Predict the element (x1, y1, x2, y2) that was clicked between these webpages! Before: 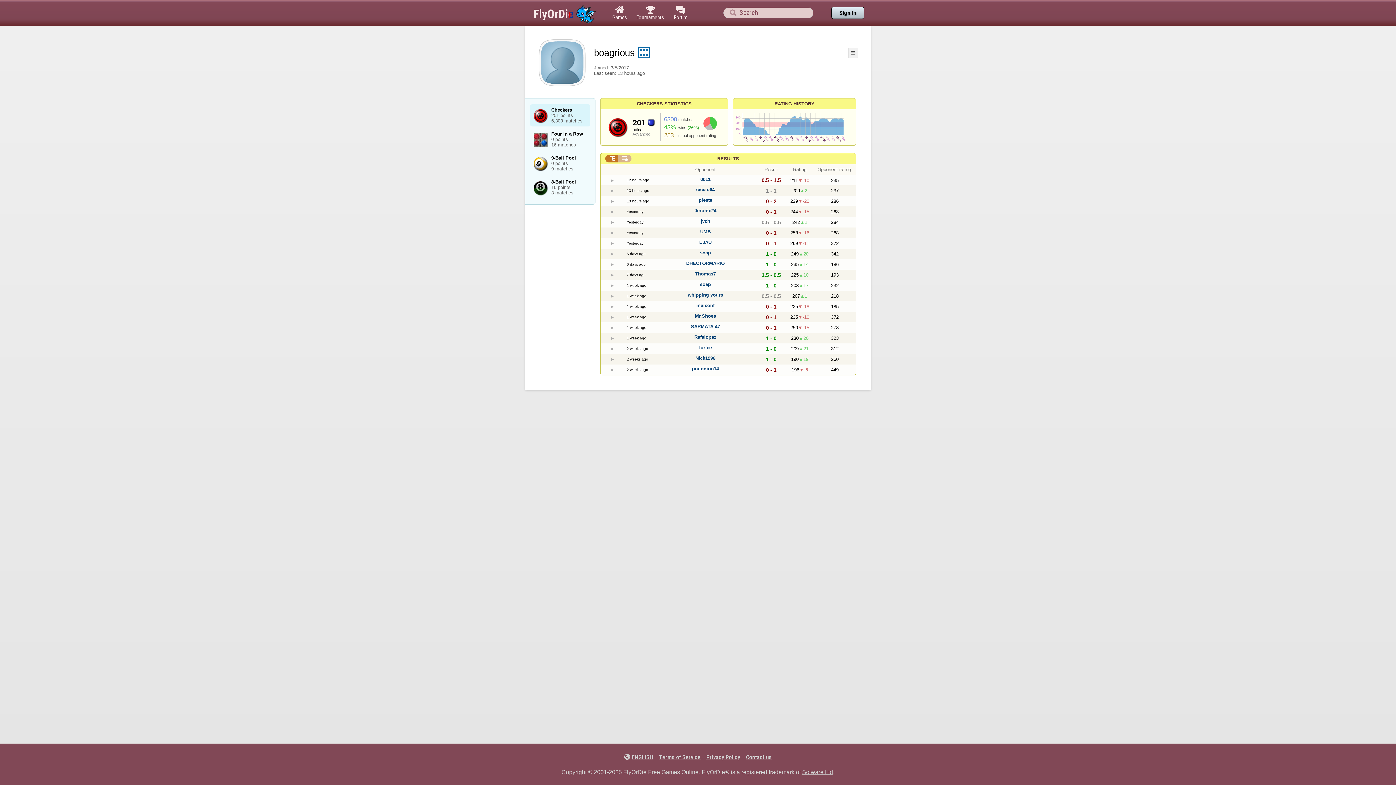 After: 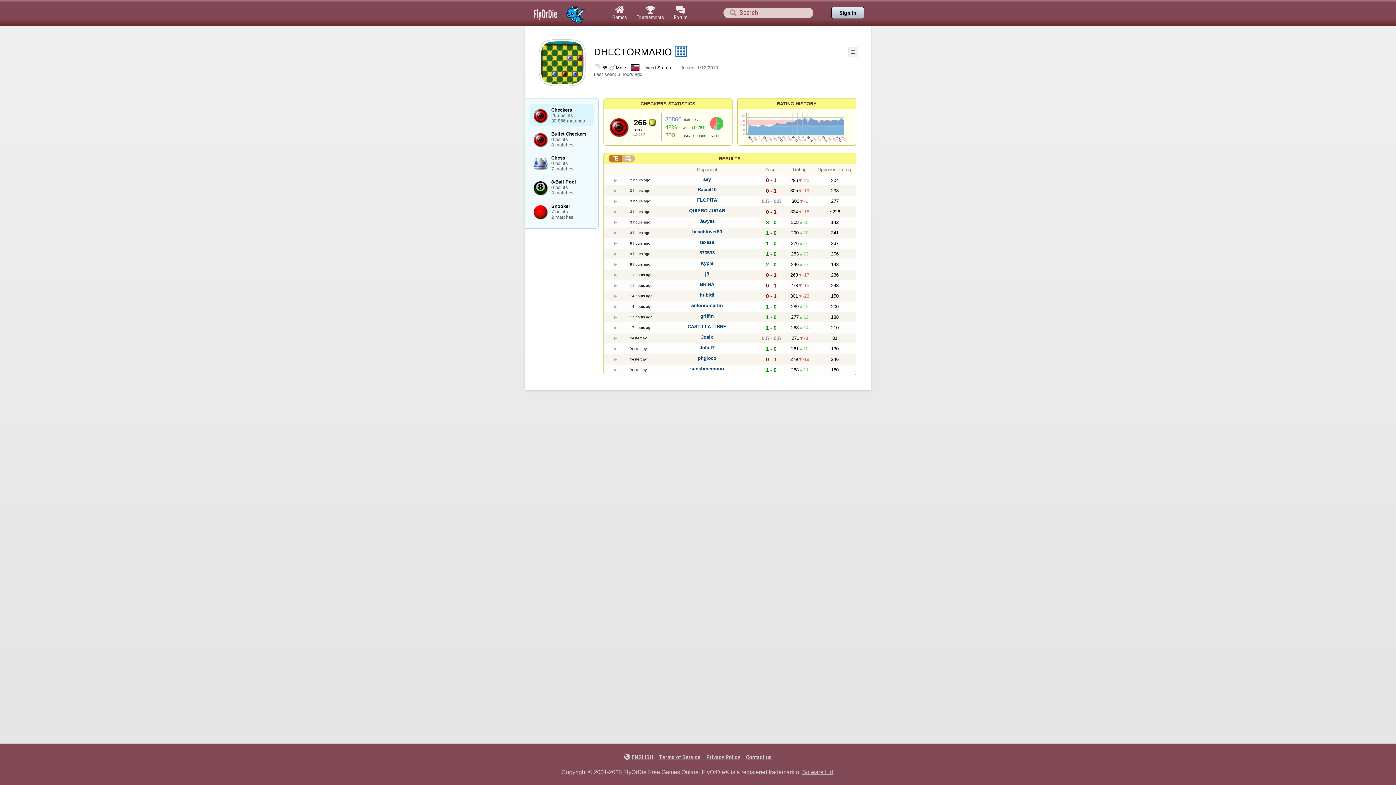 Action: bbox: (686, 260, 724, 266) label: DHECTORMARIO